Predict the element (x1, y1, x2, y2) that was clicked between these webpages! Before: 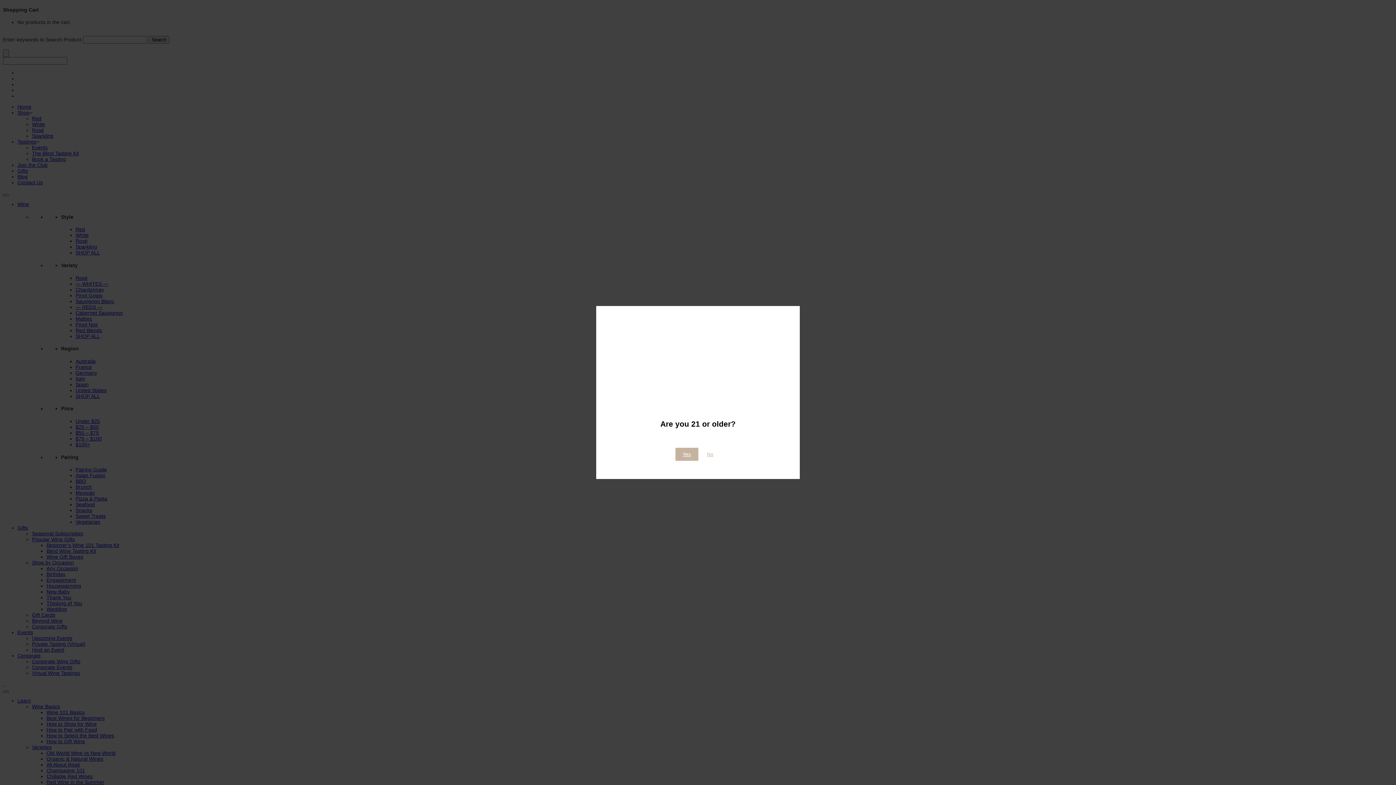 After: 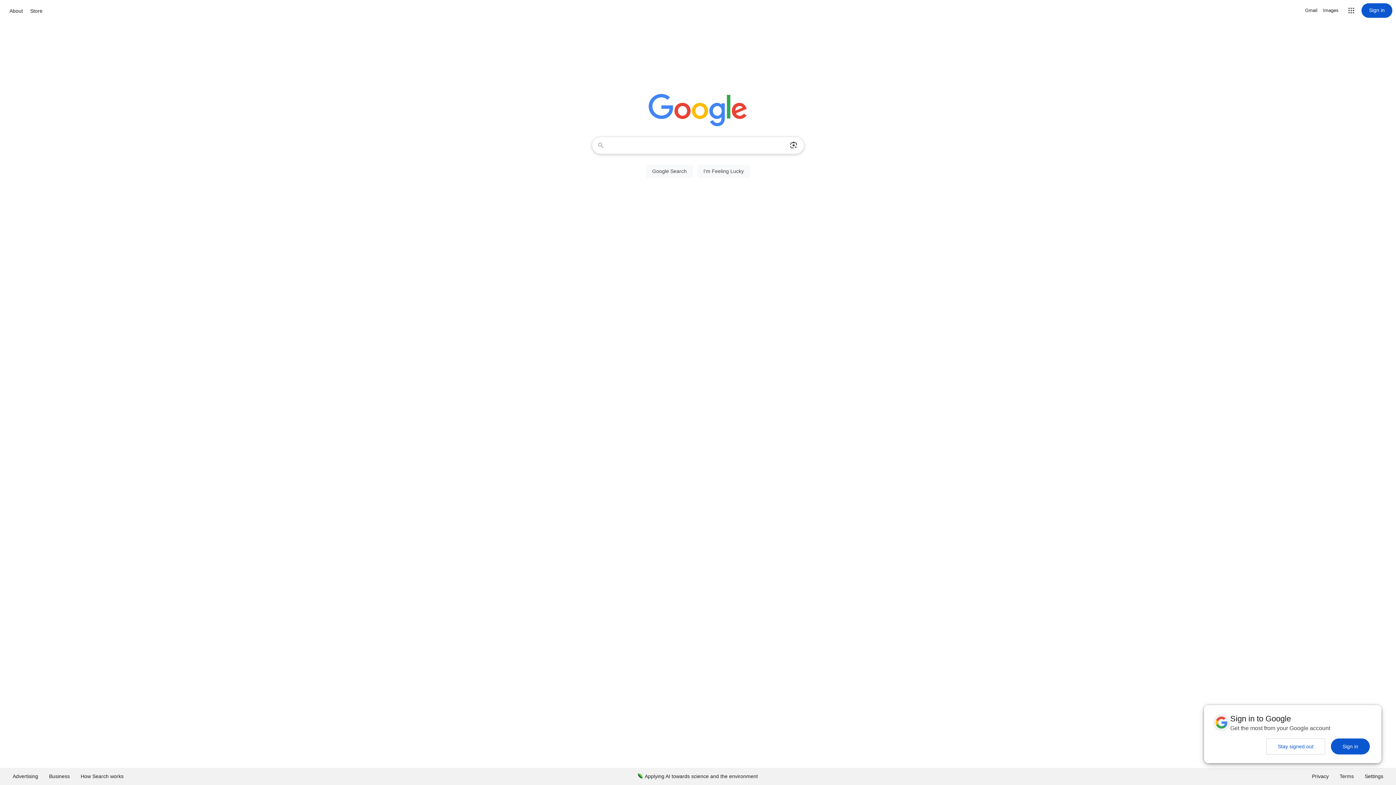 Action: label: No bbox: (699, 448, 720, 461)